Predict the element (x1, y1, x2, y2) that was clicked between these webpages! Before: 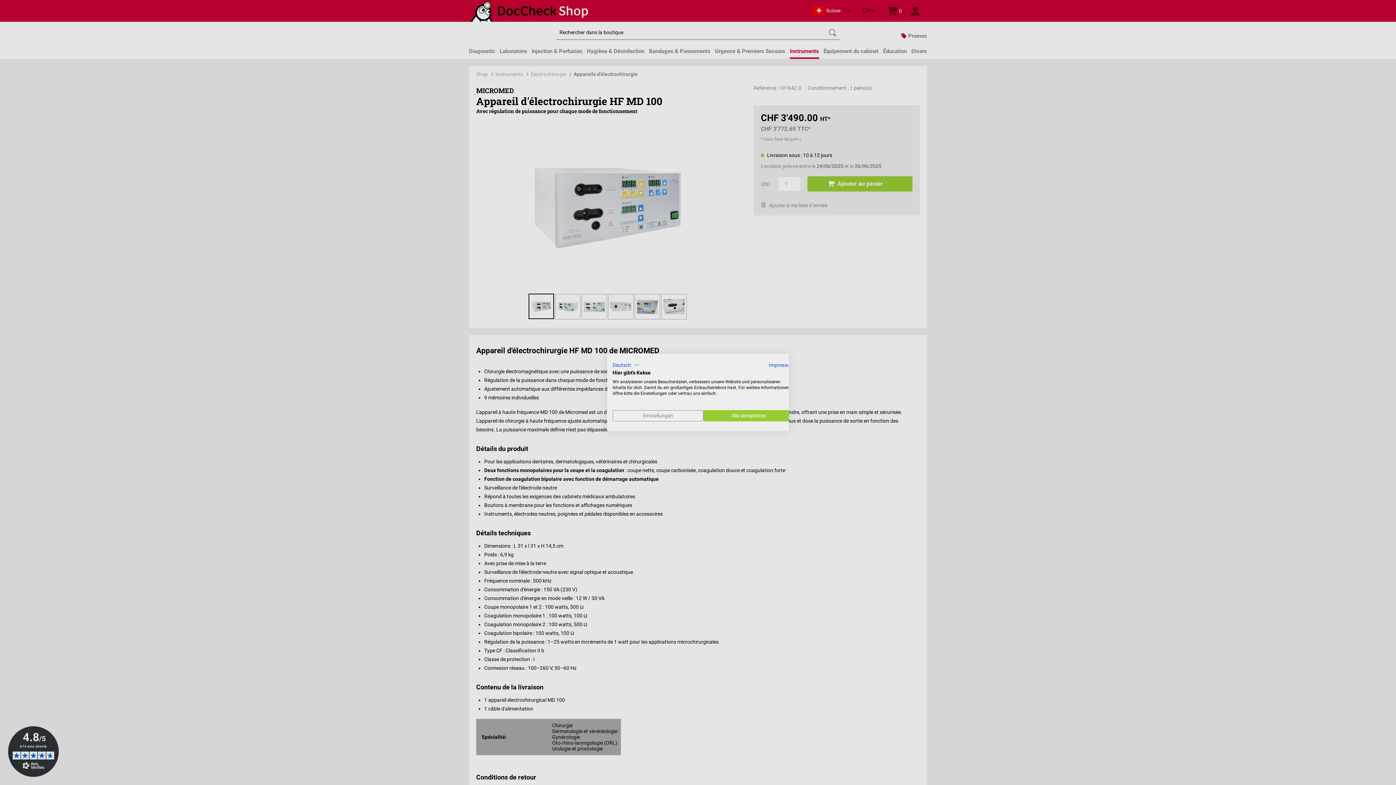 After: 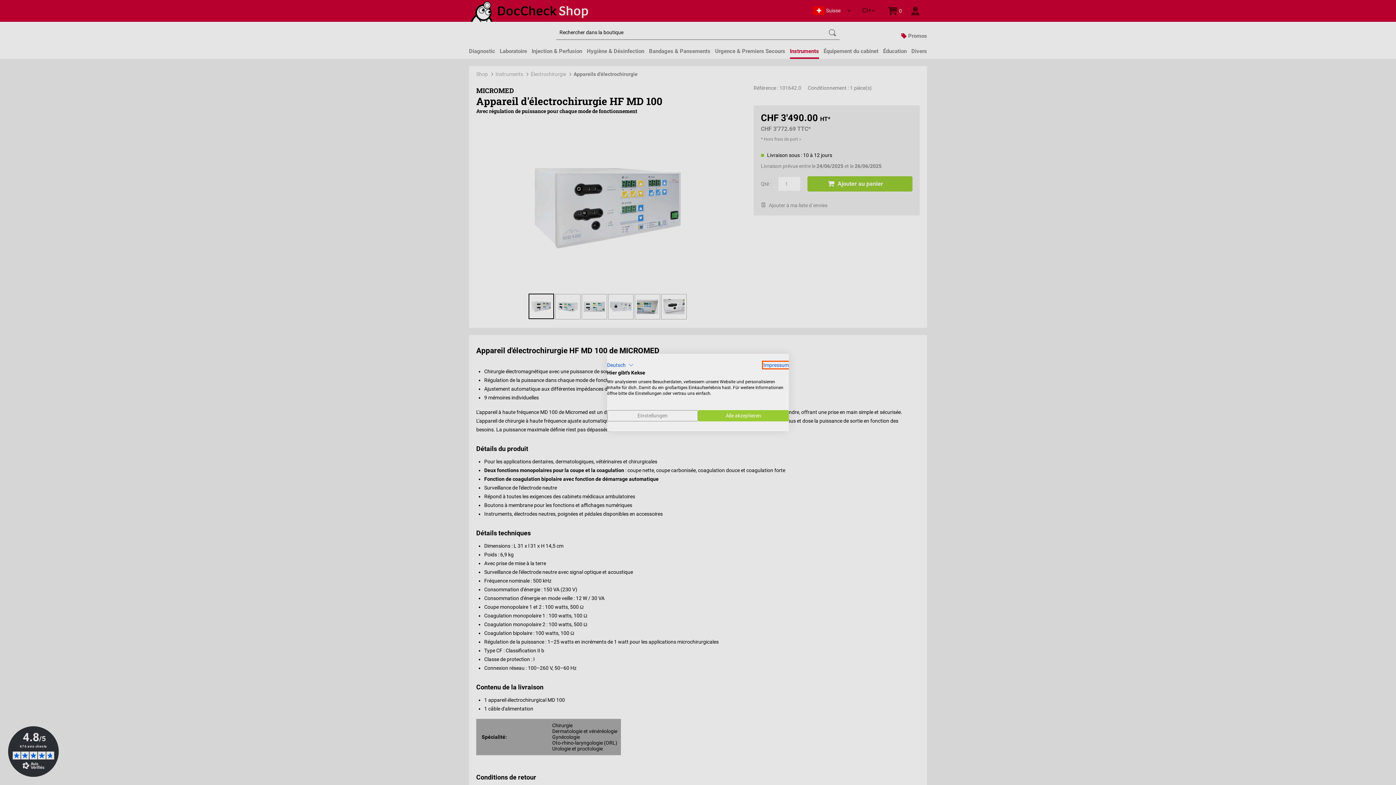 Action: bbox: (769, 362, 794, 368) label: Impressum - Externer Link. Wird in einer neuen Registerkarte oder einem neuen Fenster geöffnet.